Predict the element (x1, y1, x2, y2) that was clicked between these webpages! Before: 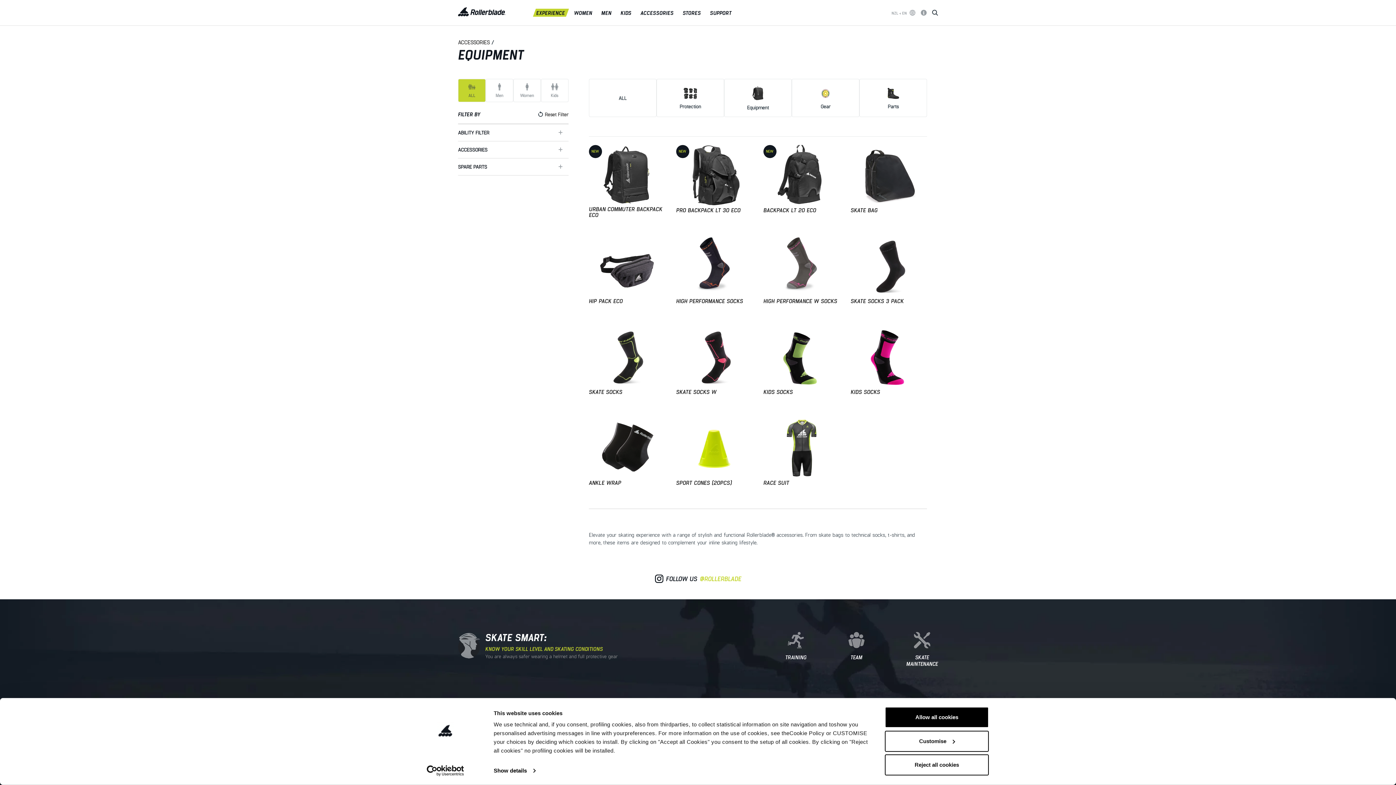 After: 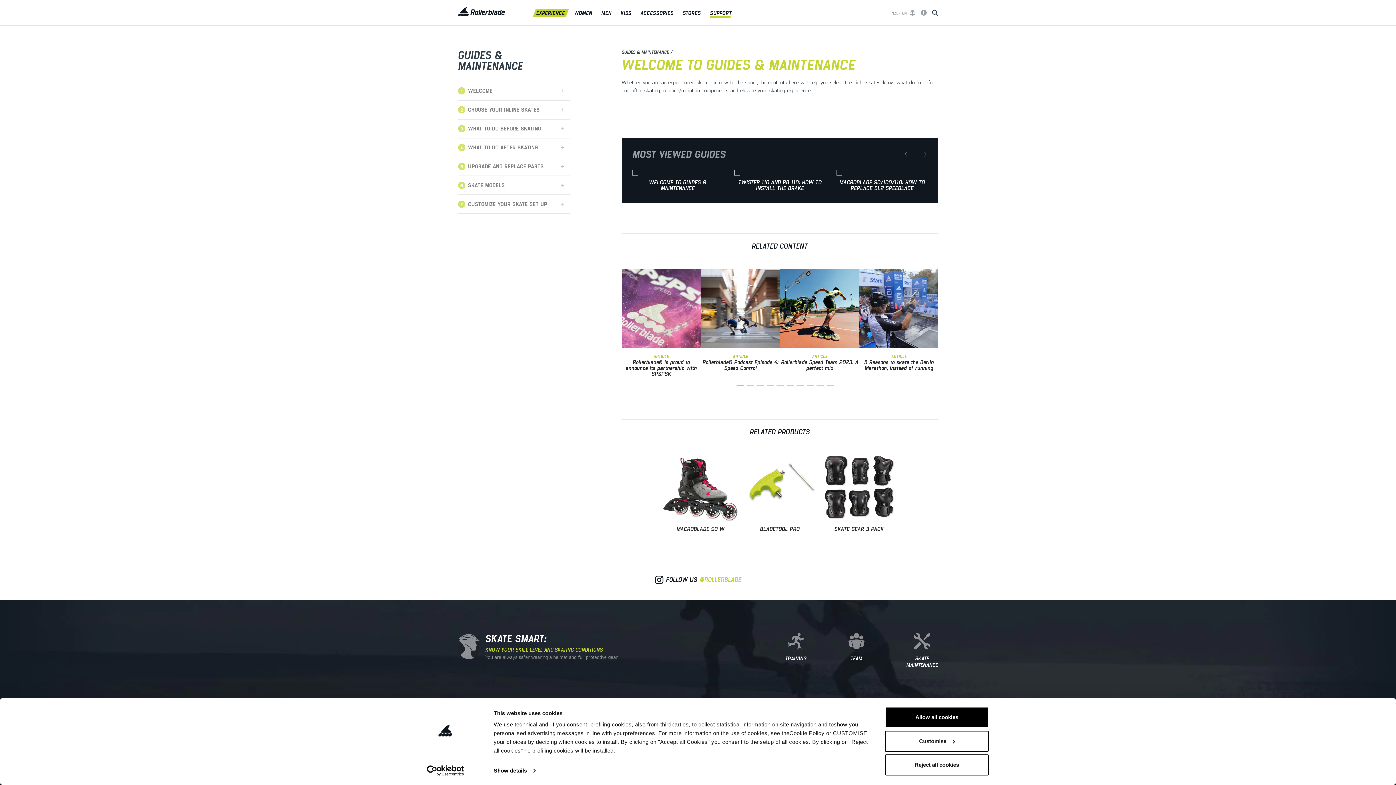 Action: label: SUPPORT bbox: (708, 8, 733, 16)